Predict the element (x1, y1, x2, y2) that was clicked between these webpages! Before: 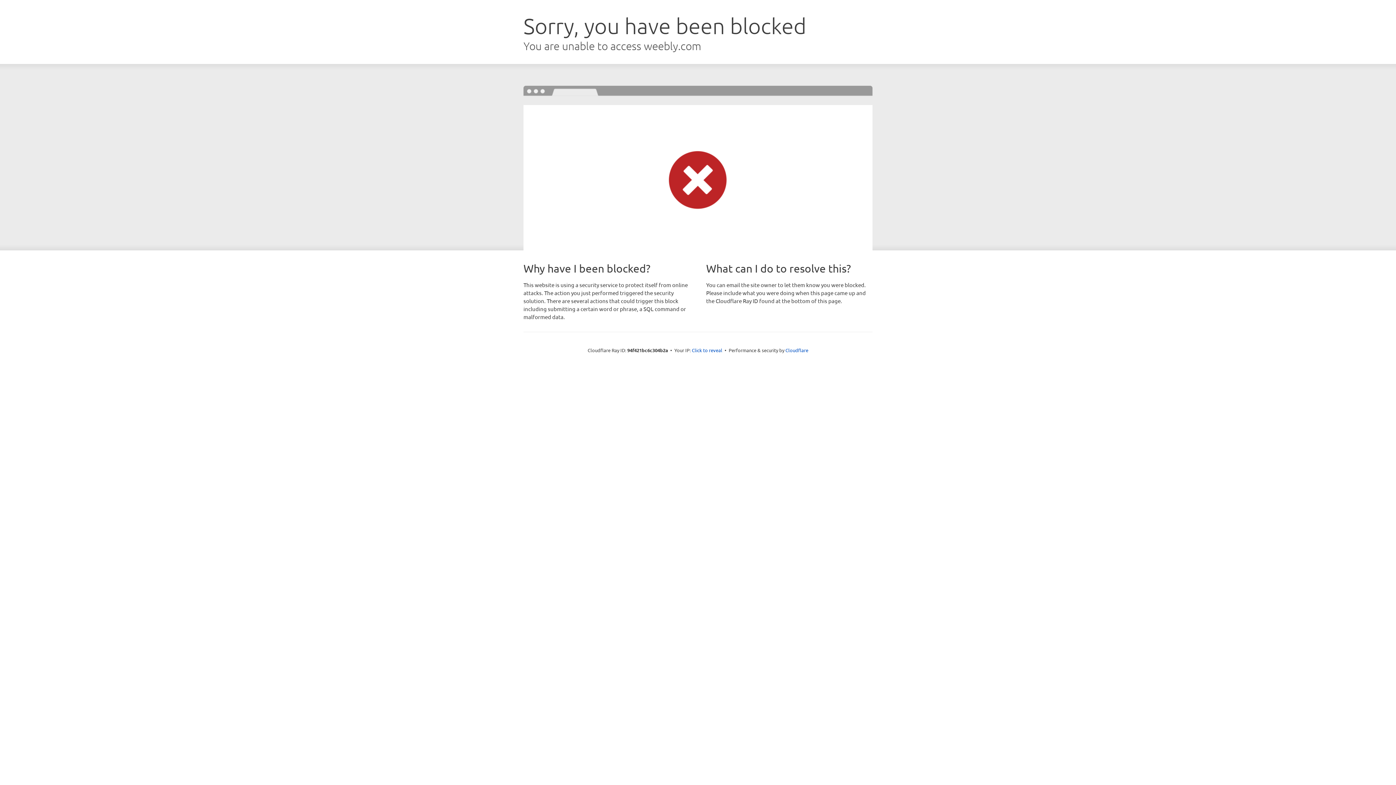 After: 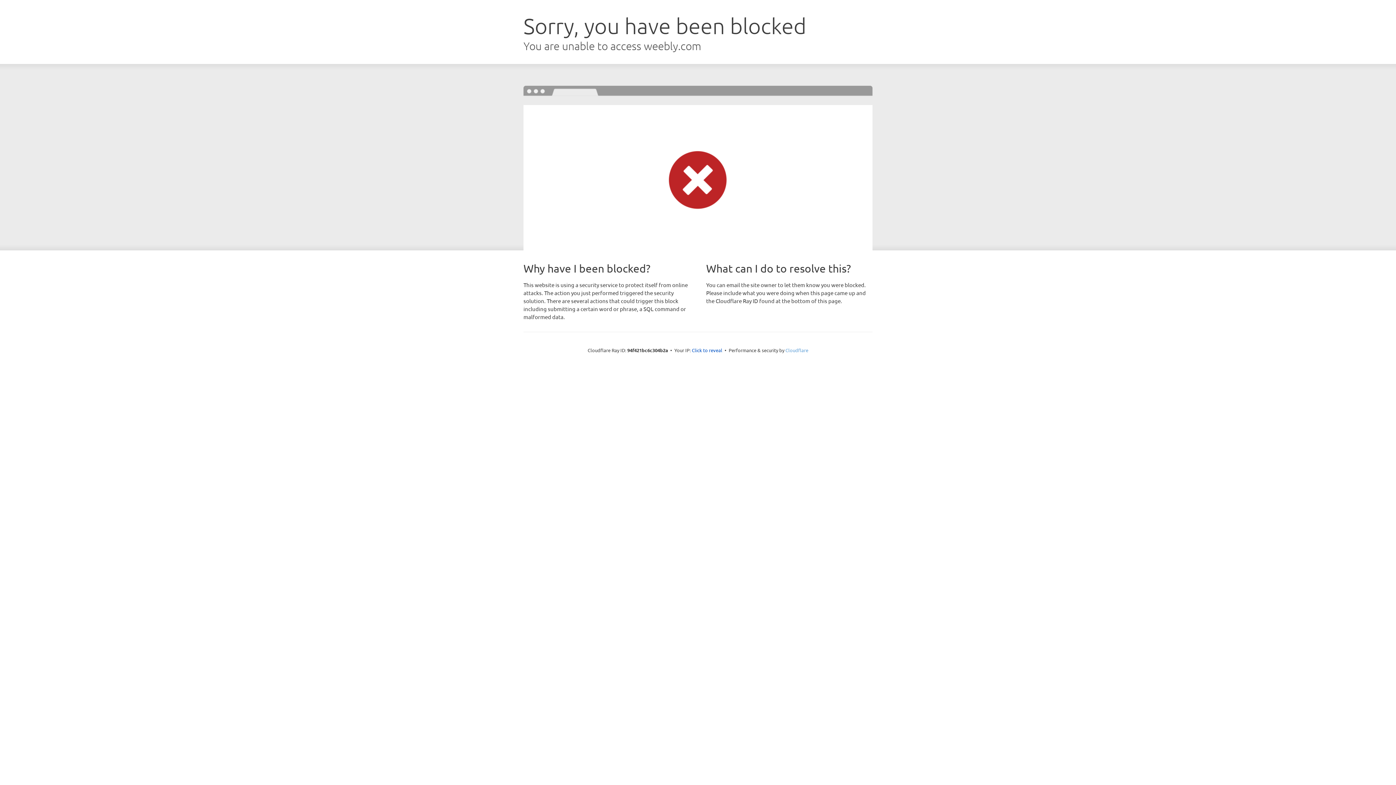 Action: label: Cloudflare bbox: (785, 347, 808, 353)